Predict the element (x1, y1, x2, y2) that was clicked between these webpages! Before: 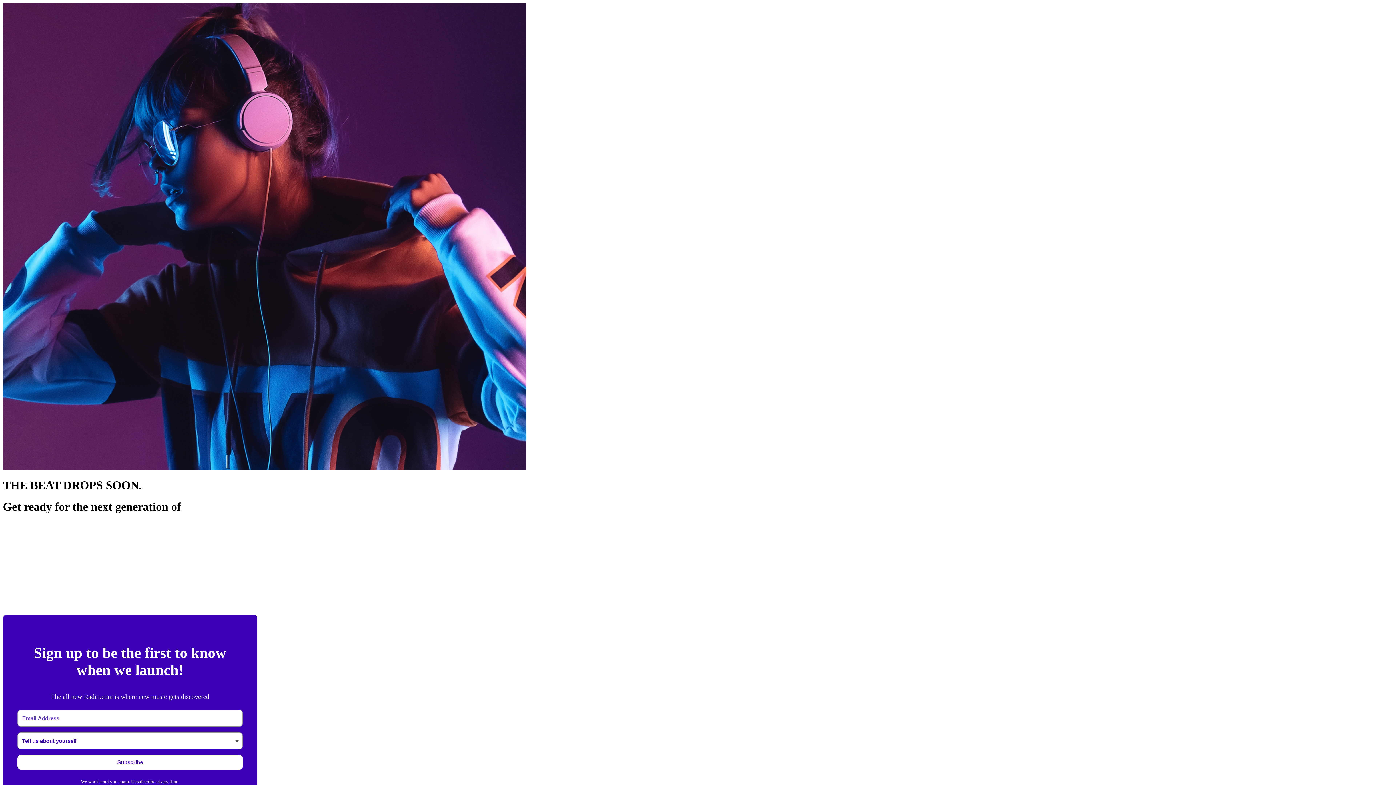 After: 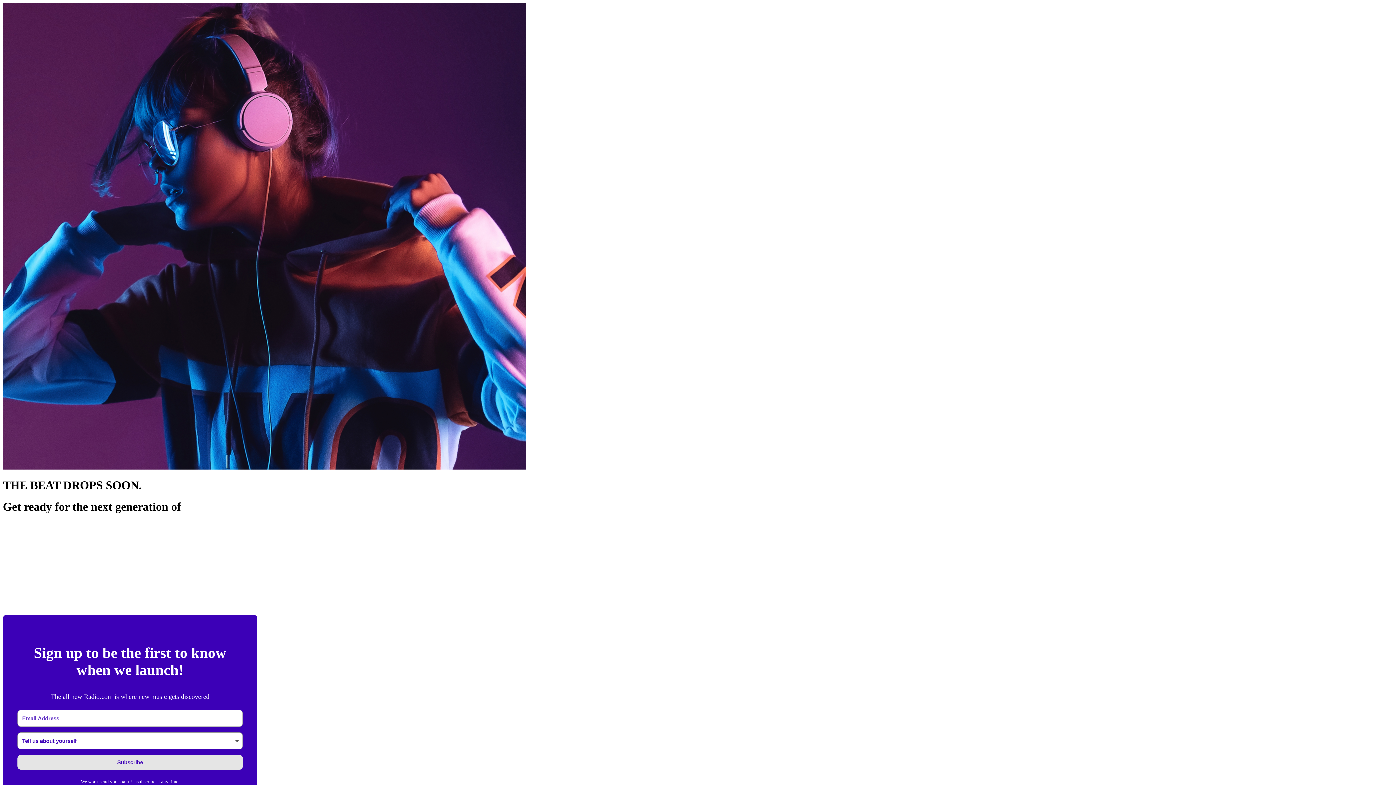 Action: bbox: (17, 755, 242, 770) label: Subscribe